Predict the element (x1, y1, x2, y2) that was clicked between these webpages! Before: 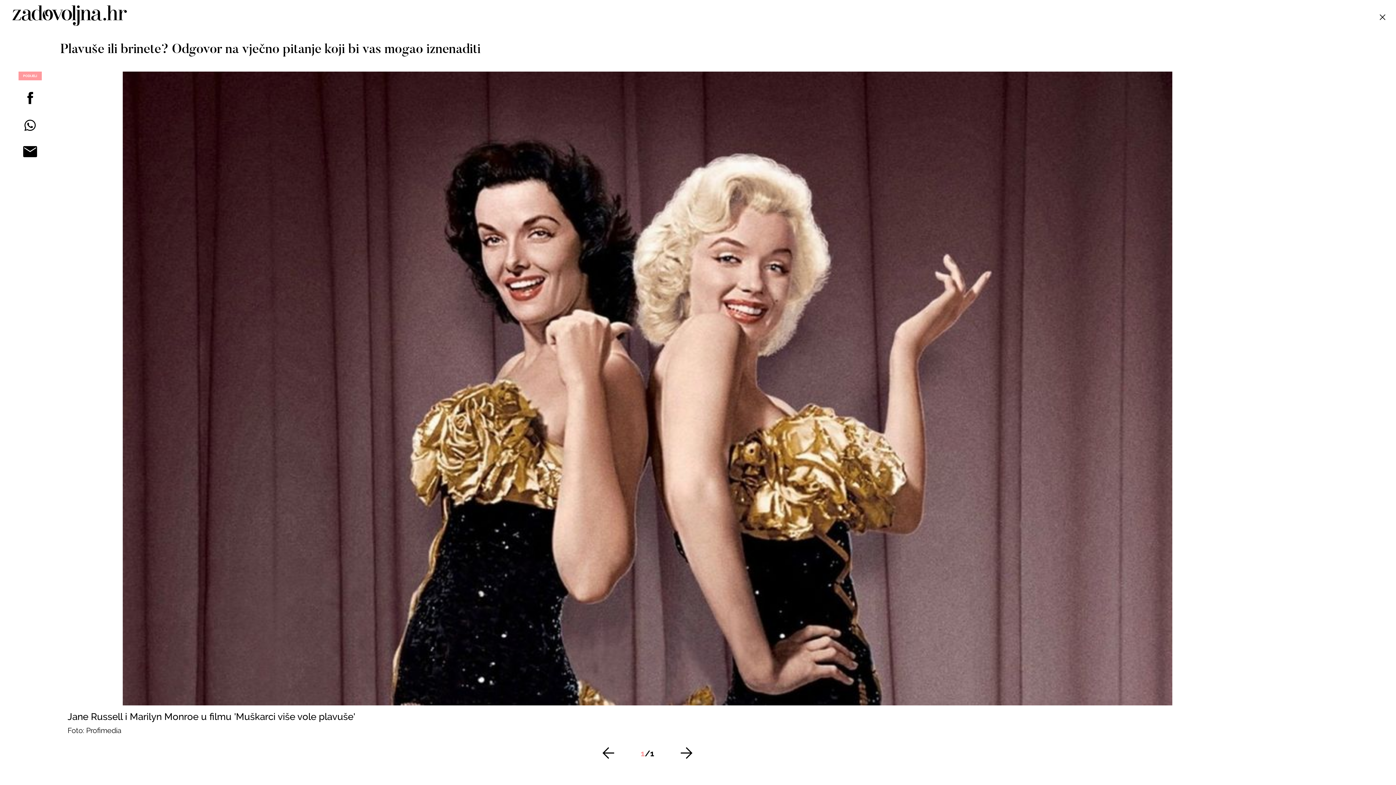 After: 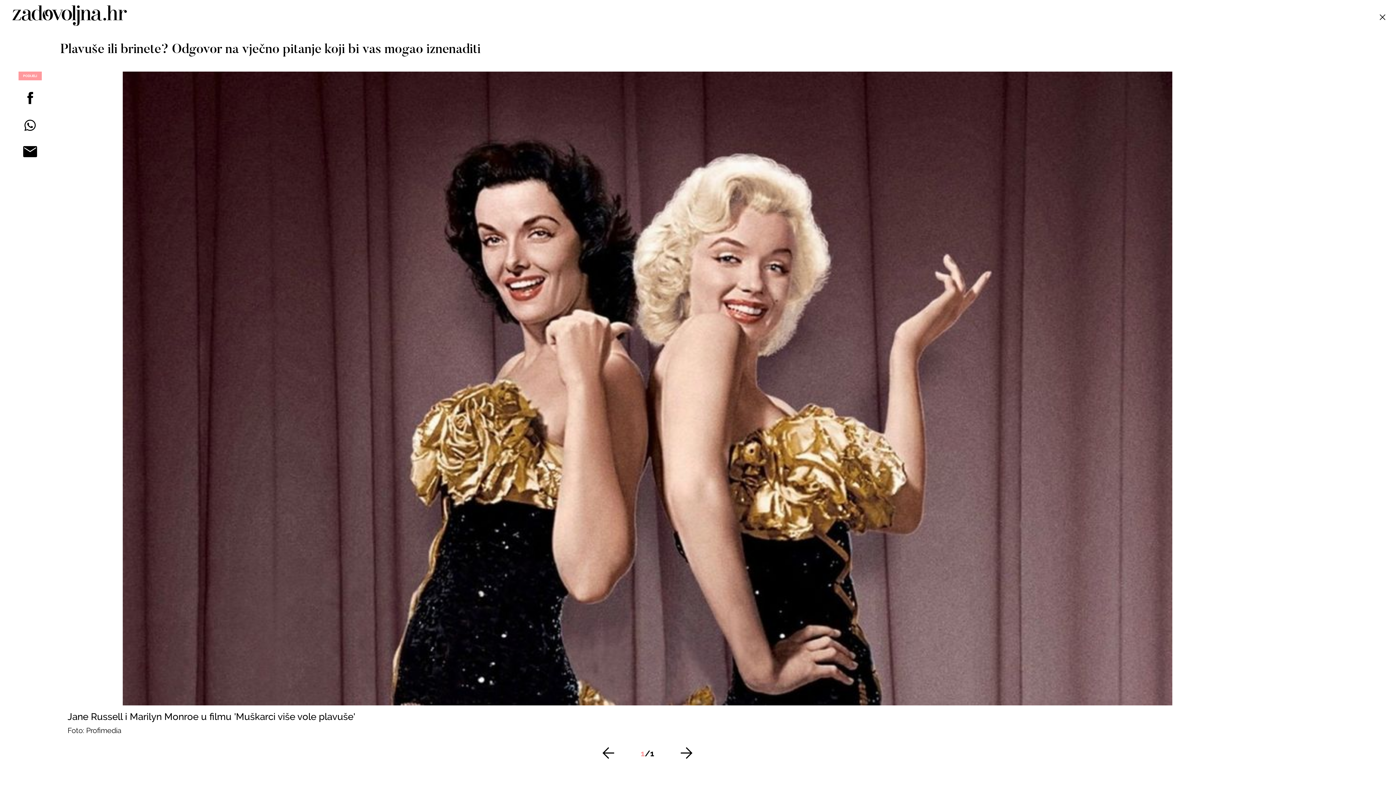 Action: bbox: (0, 142, 60, 161)